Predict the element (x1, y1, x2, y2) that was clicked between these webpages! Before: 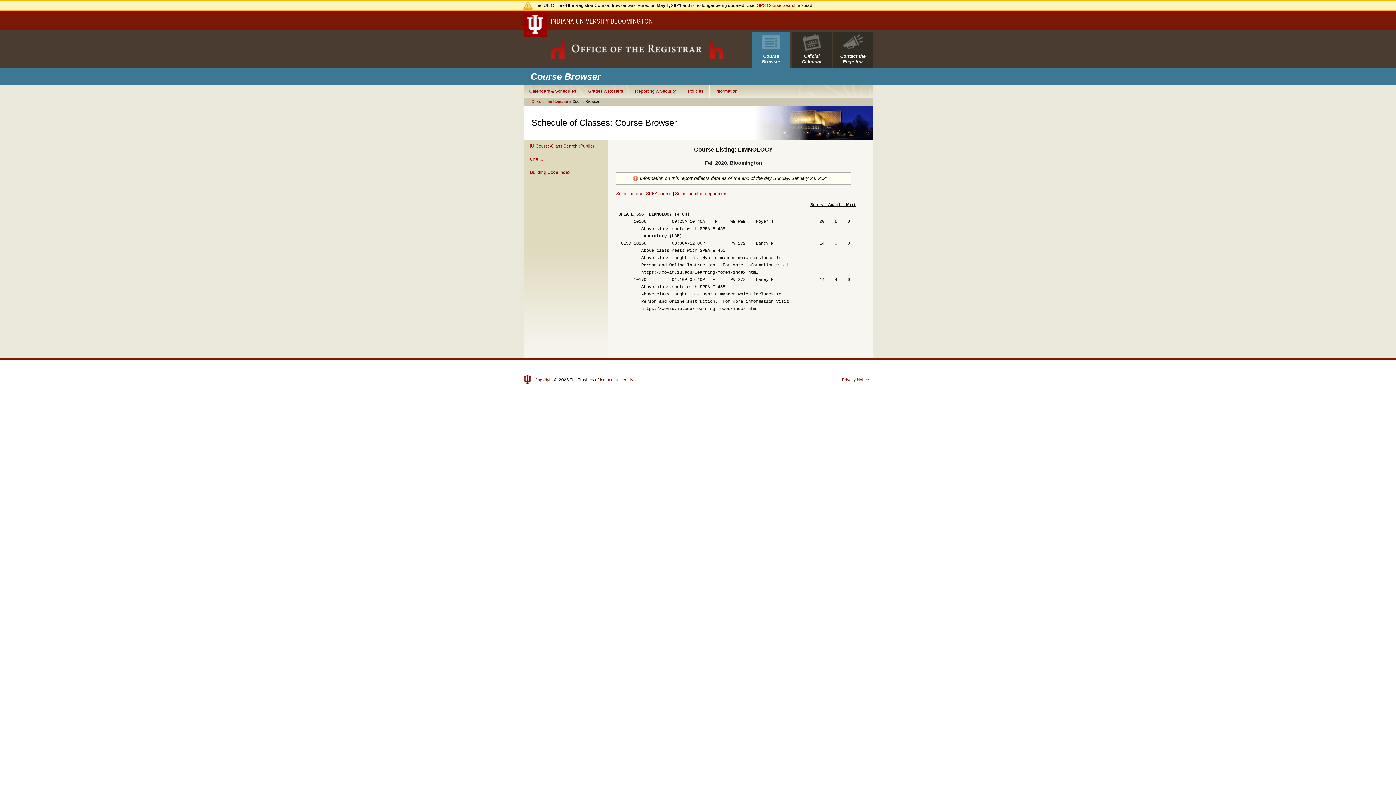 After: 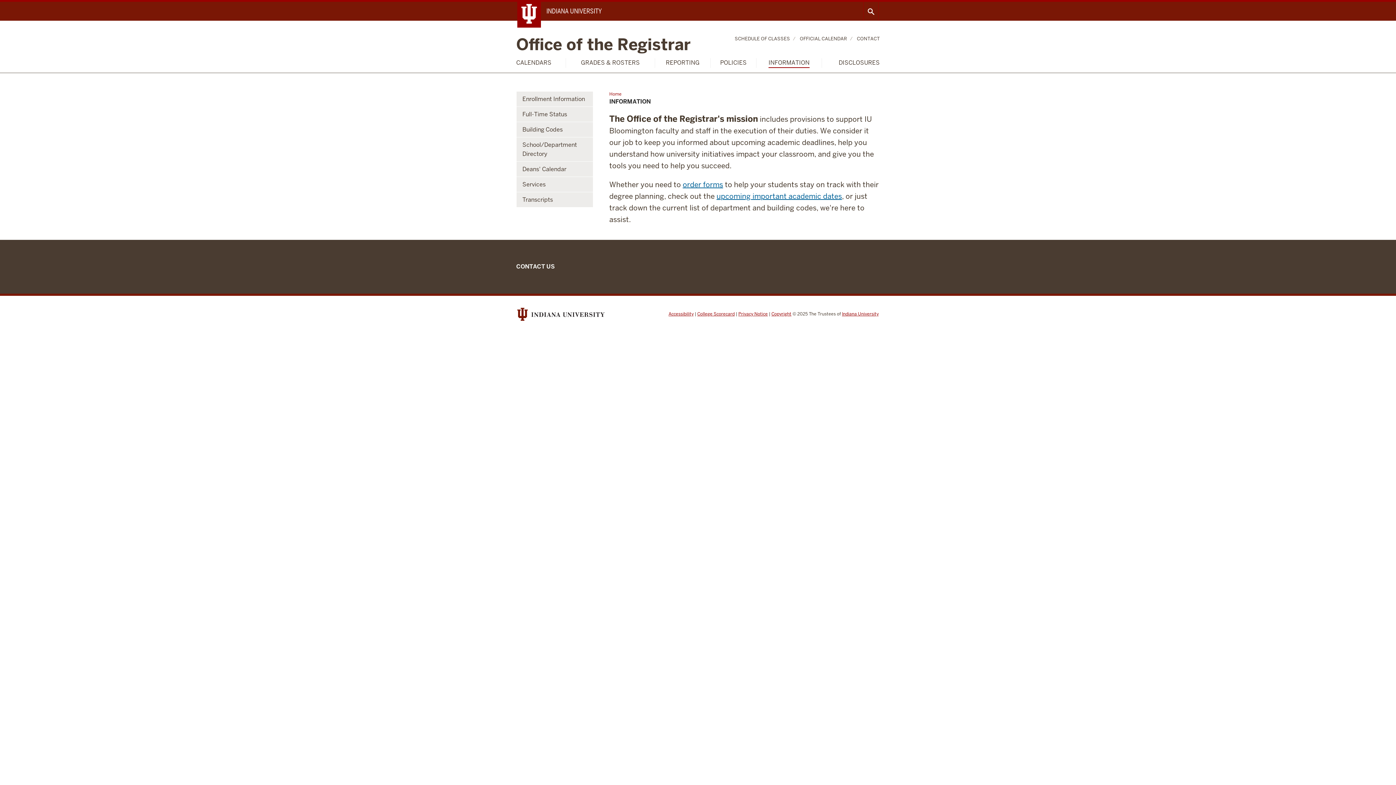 Action: label: Information bbox: (715, 88, 737, 94)